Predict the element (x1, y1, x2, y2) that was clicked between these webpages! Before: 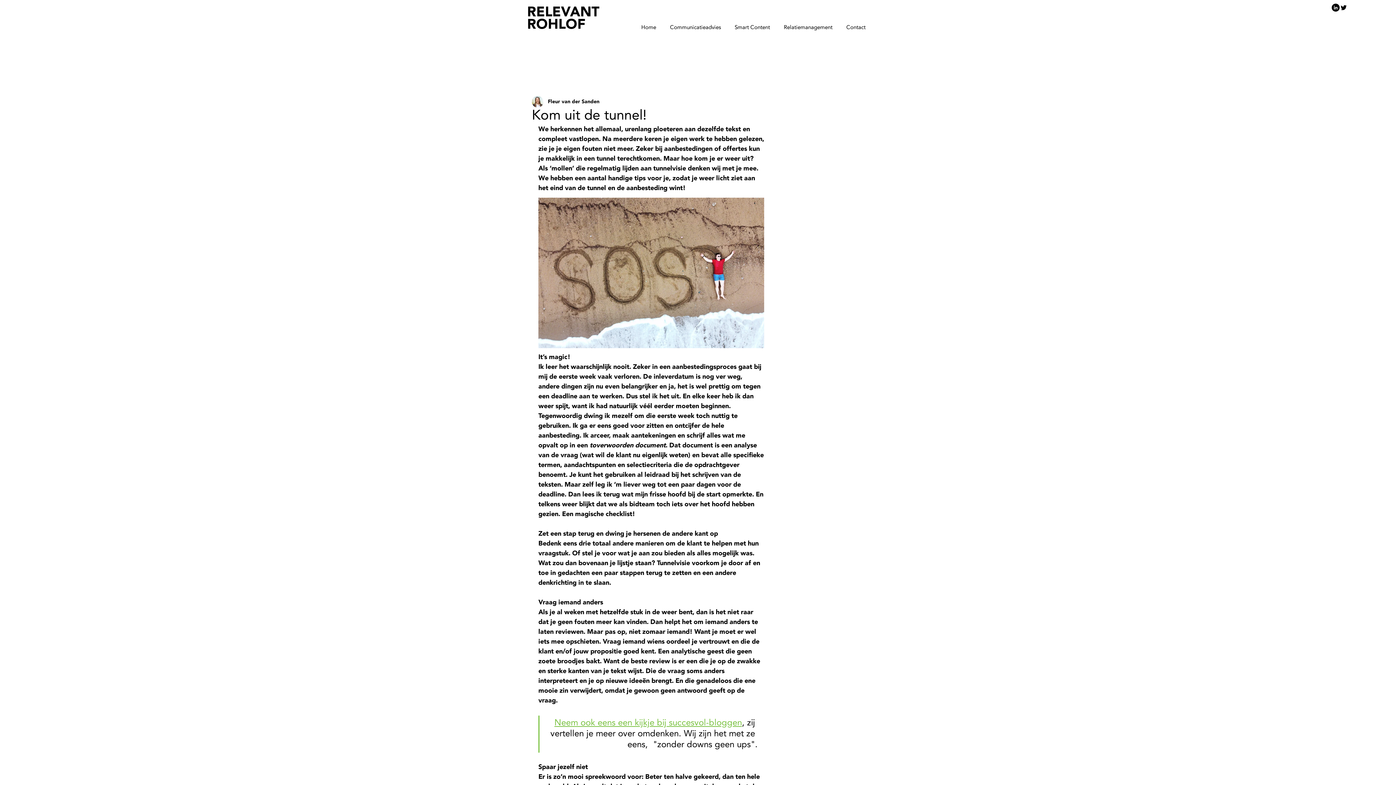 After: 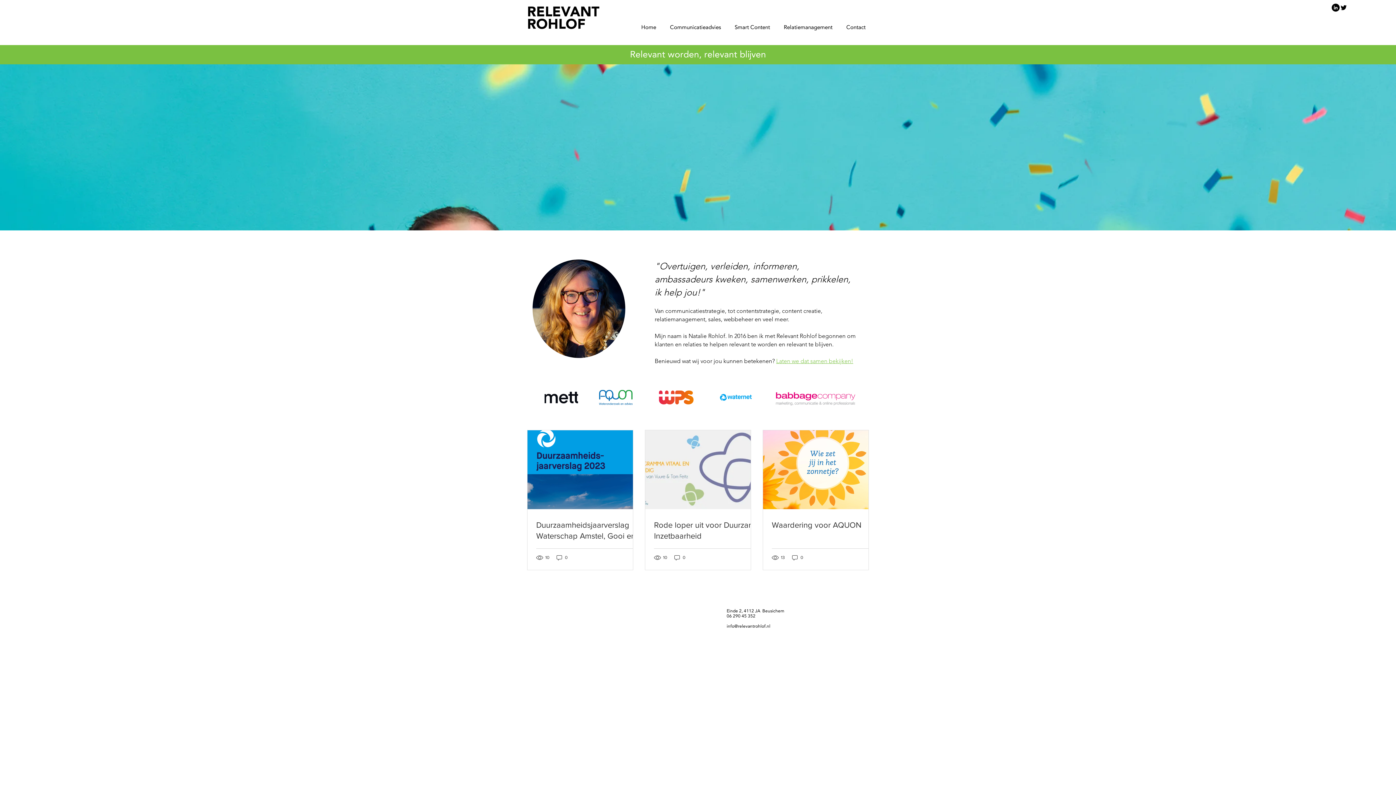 Action: bbox: (636, 21, 665, 34) label: Home